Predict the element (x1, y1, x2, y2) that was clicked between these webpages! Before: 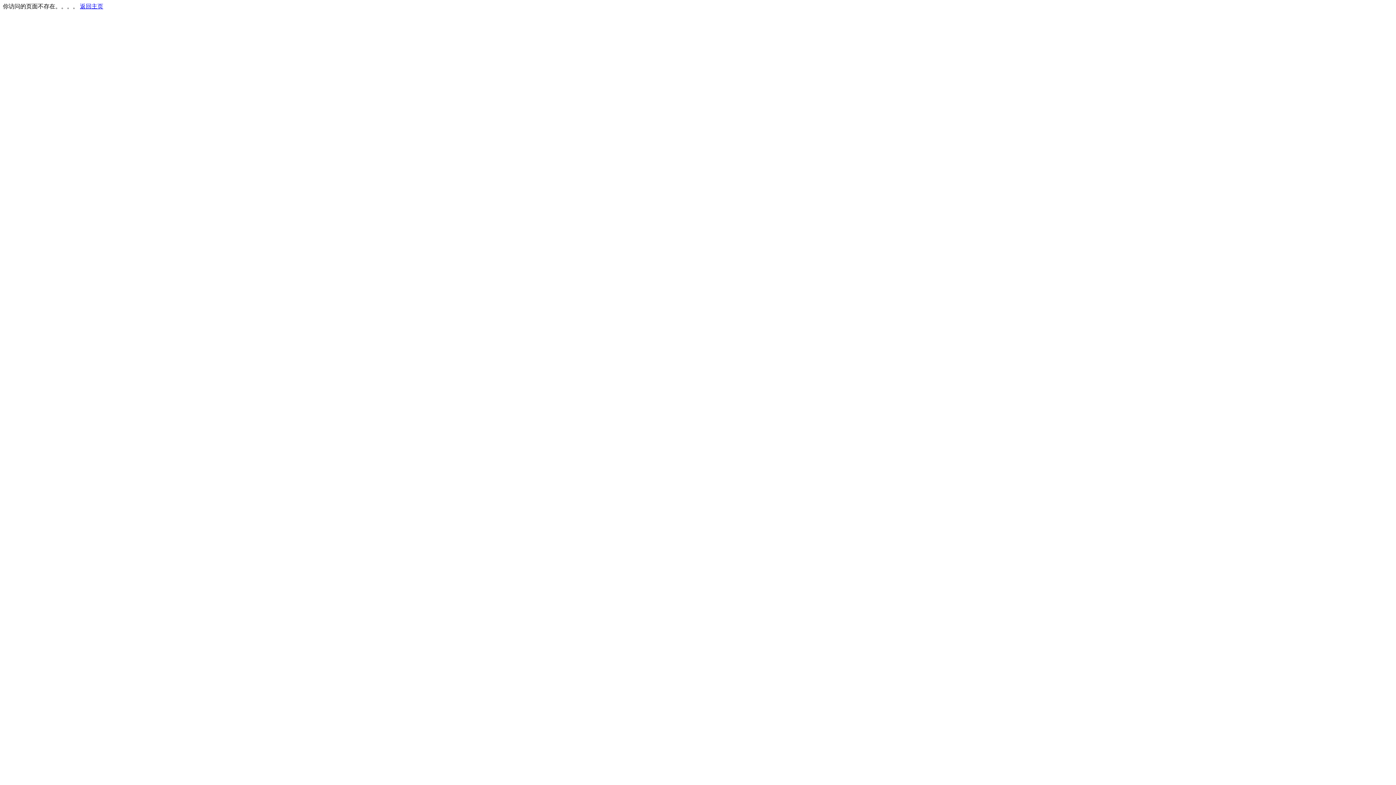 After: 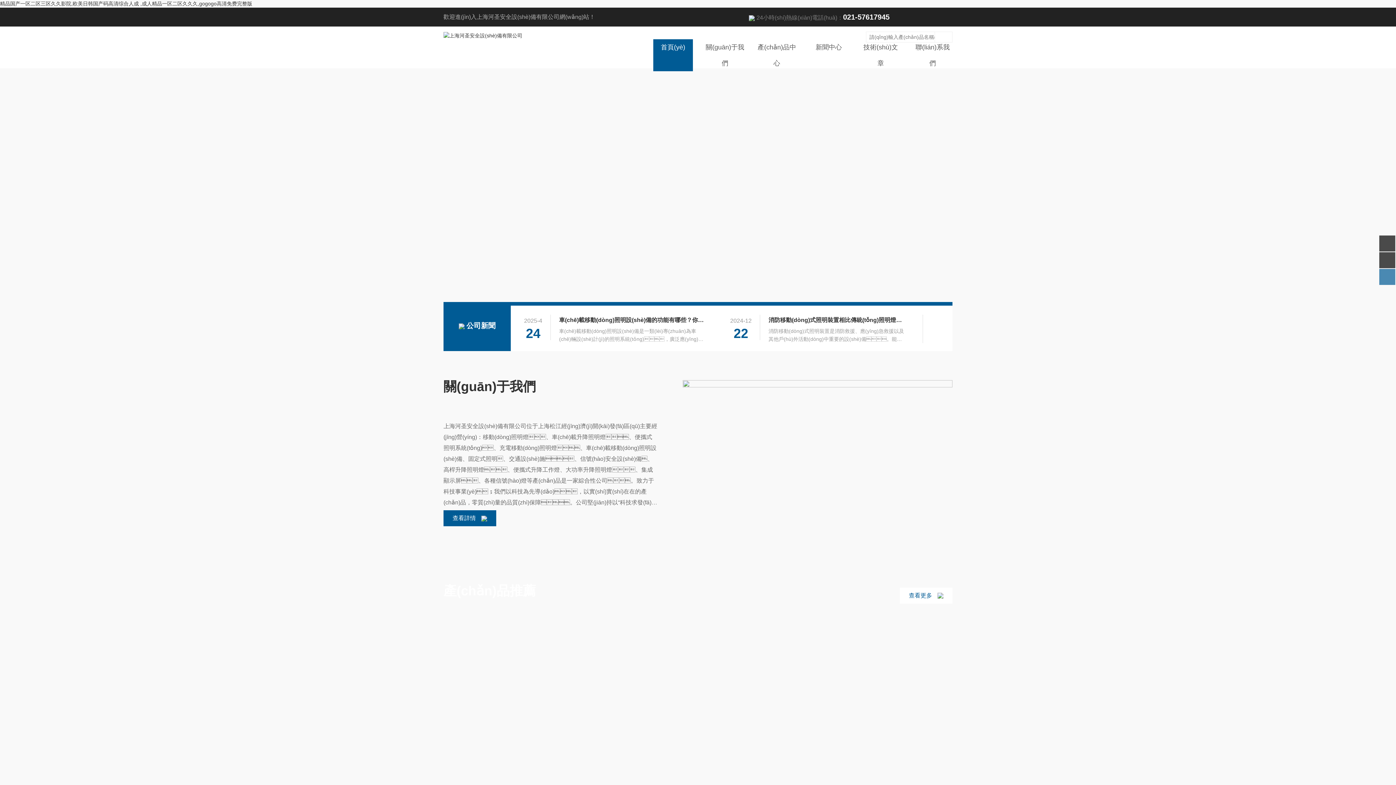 Action: bbox: (80, 3, 103, 9) label: 返回主页